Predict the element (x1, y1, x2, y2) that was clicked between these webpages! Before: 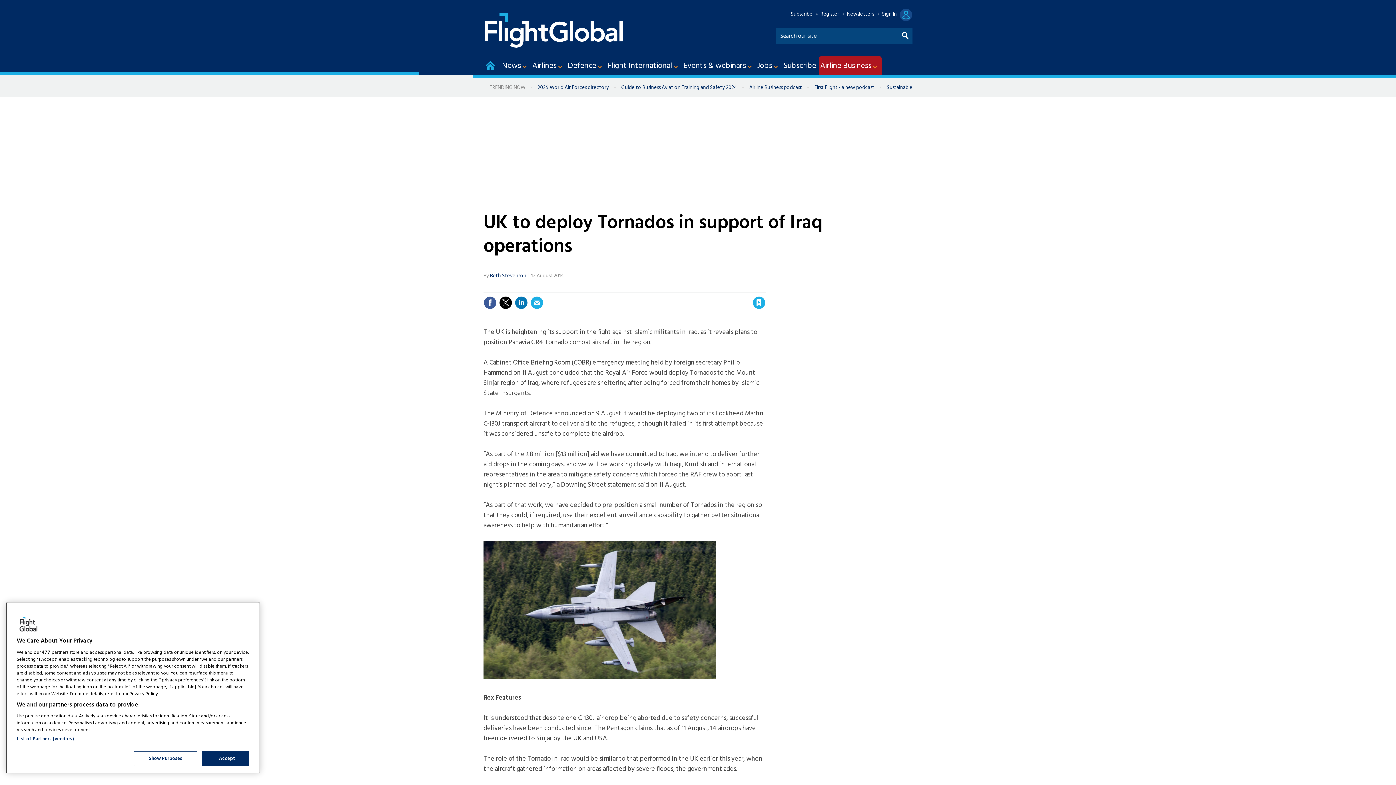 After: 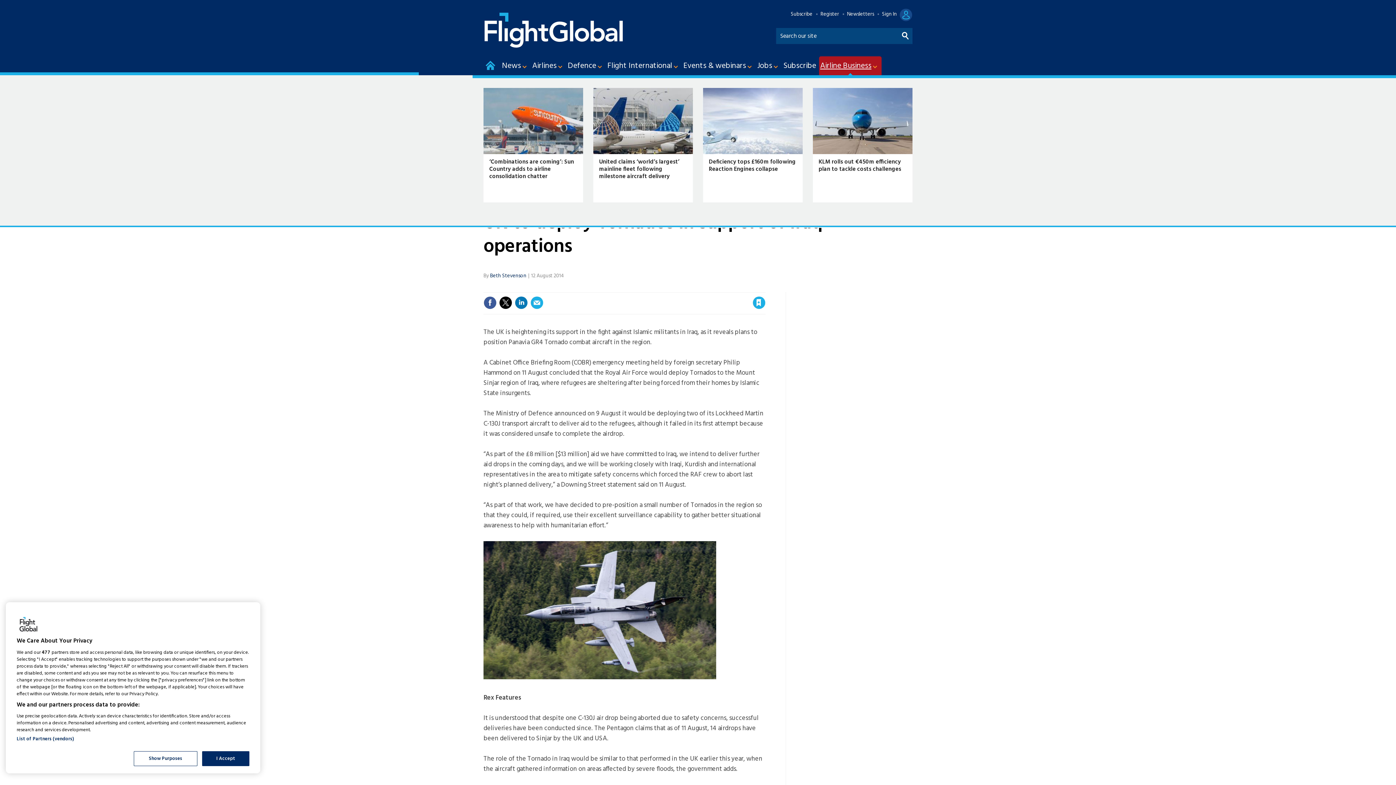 Action: label: Airline Business bbox: (819, 56, 881, 75)